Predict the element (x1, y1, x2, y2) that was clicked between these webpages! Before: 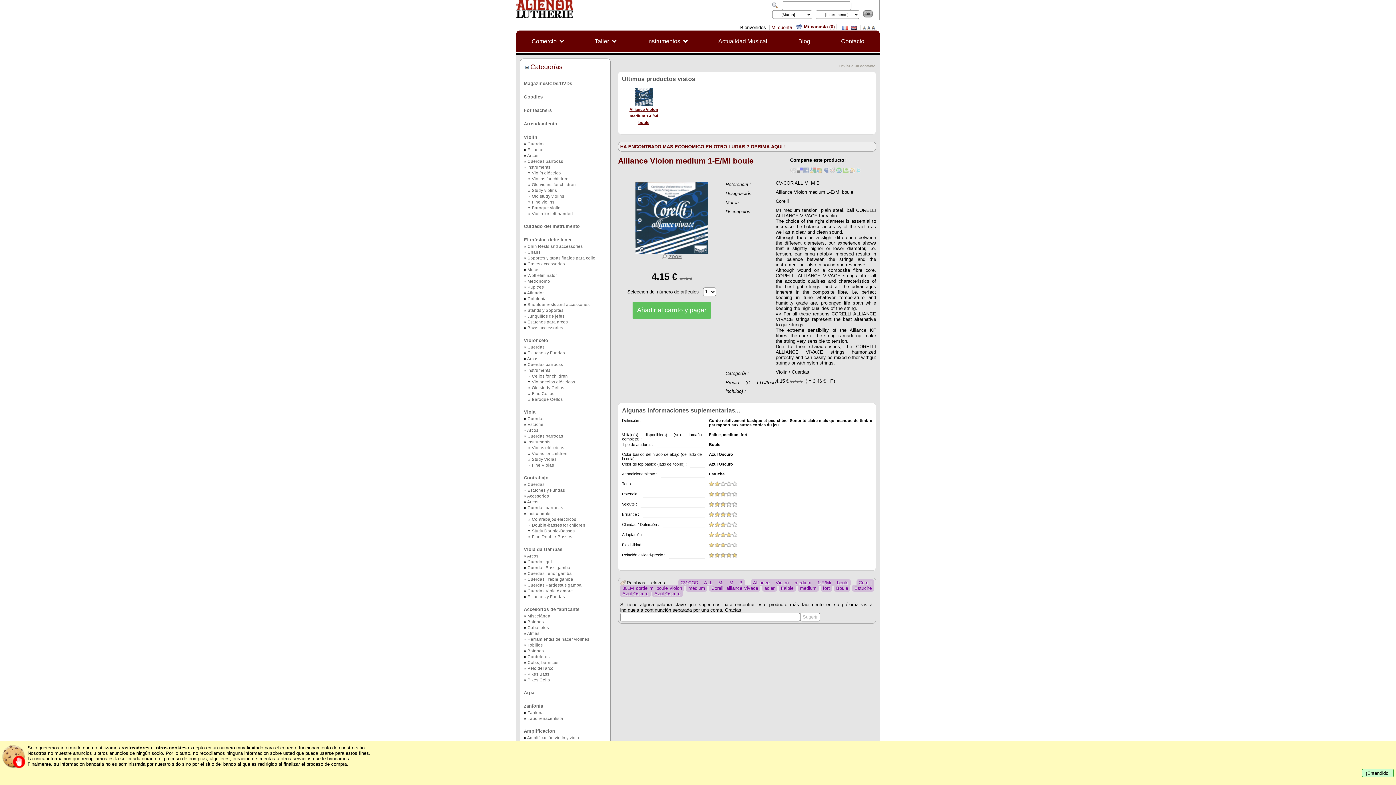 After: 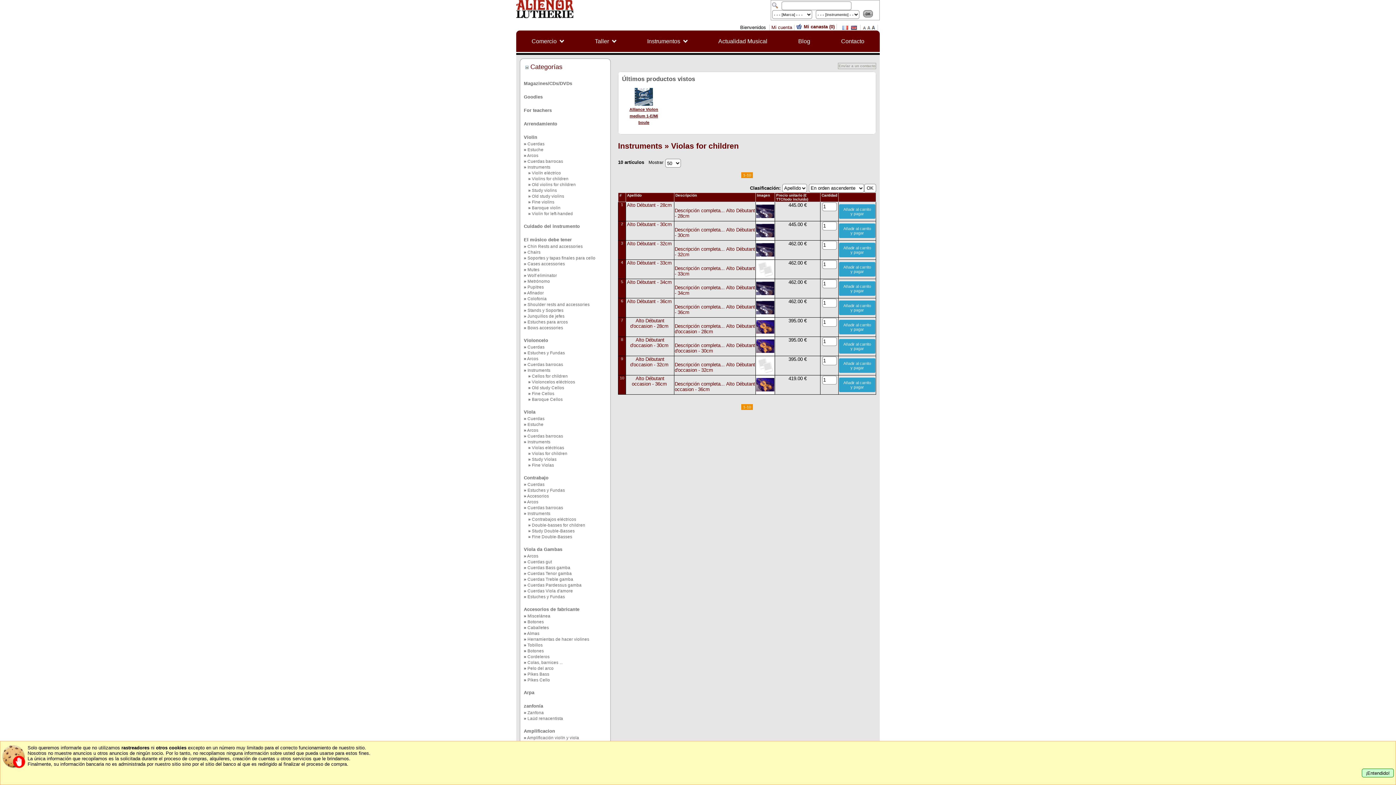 Action: bbox: (532, 451, 567, 456) label: Violas for children